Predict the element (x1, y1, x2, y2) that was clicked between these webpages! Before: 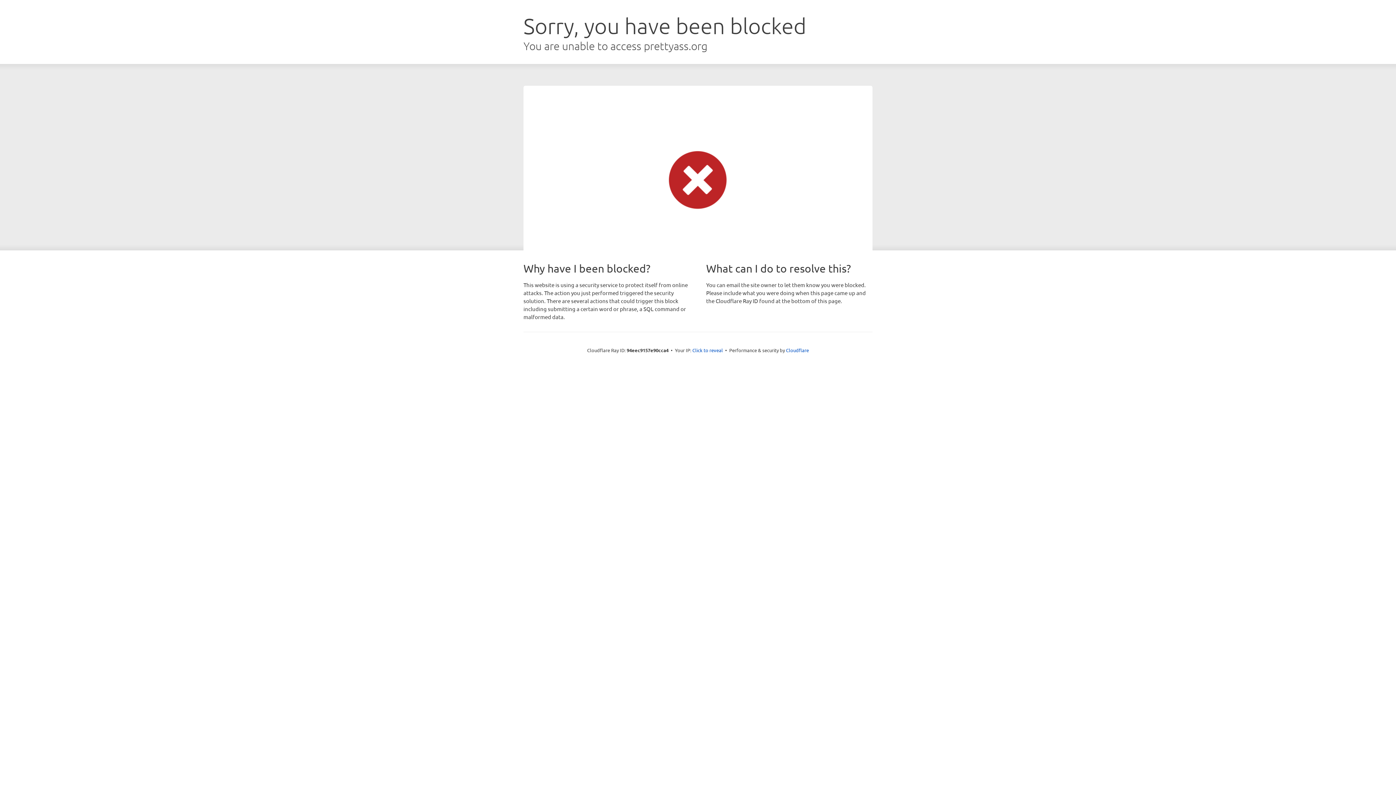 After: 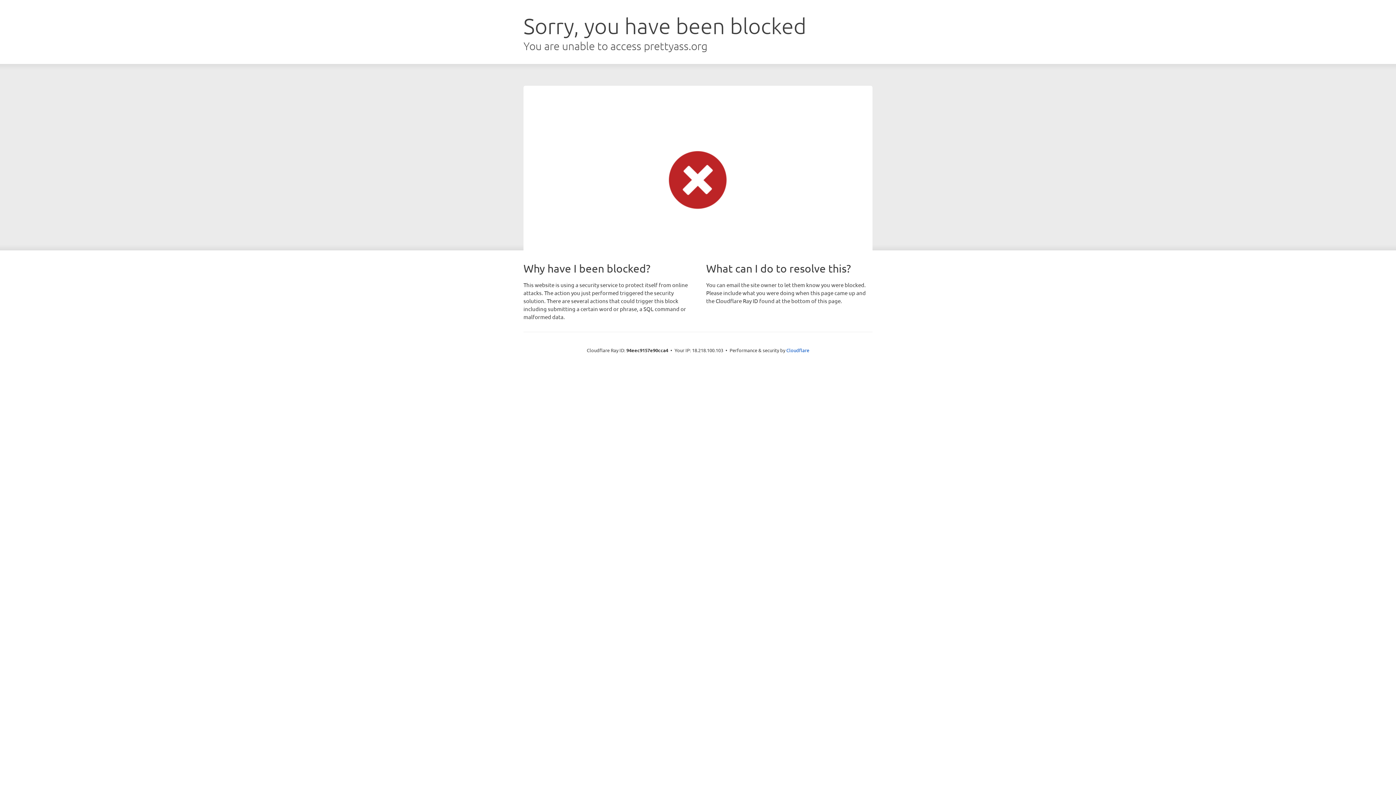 Action: label: Click to reveal bbox: (692, 346, 723, 353)